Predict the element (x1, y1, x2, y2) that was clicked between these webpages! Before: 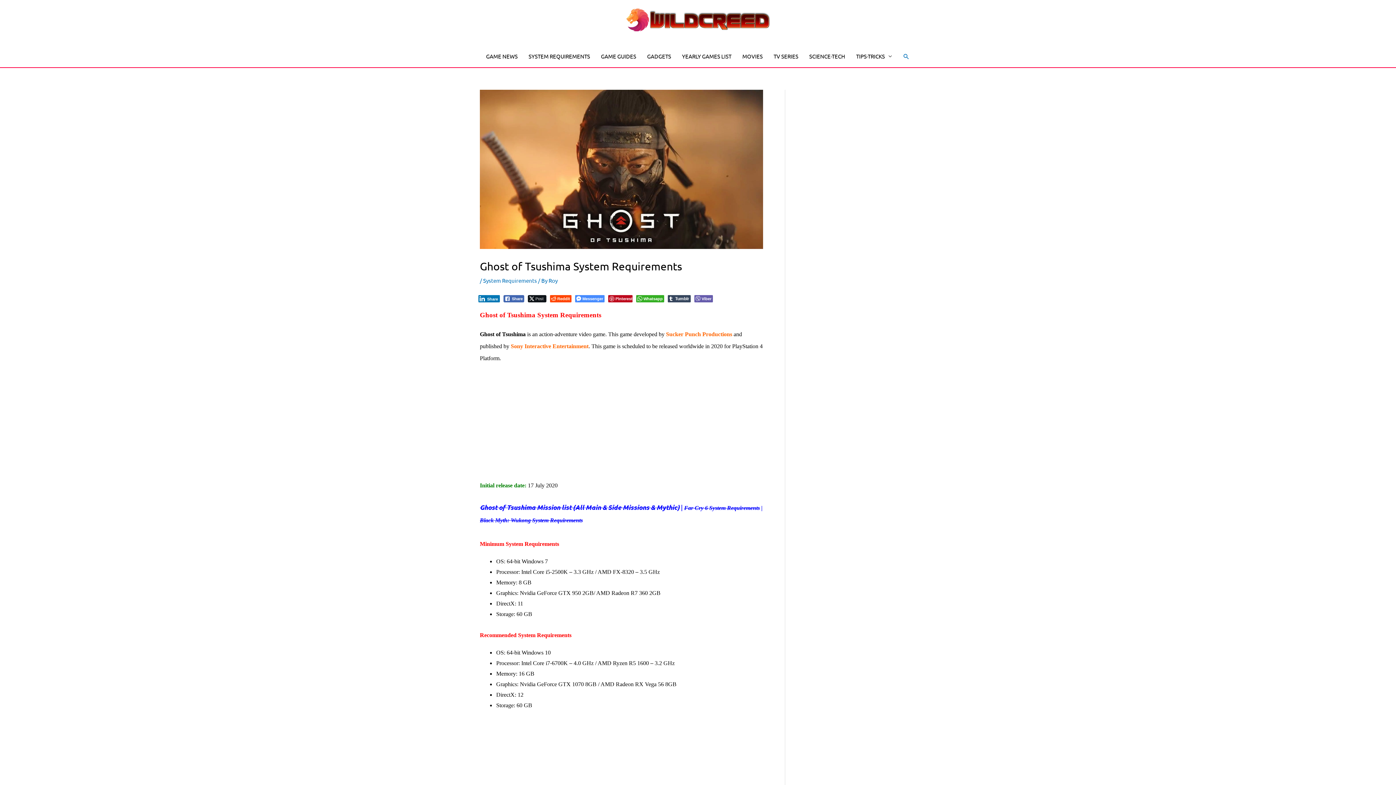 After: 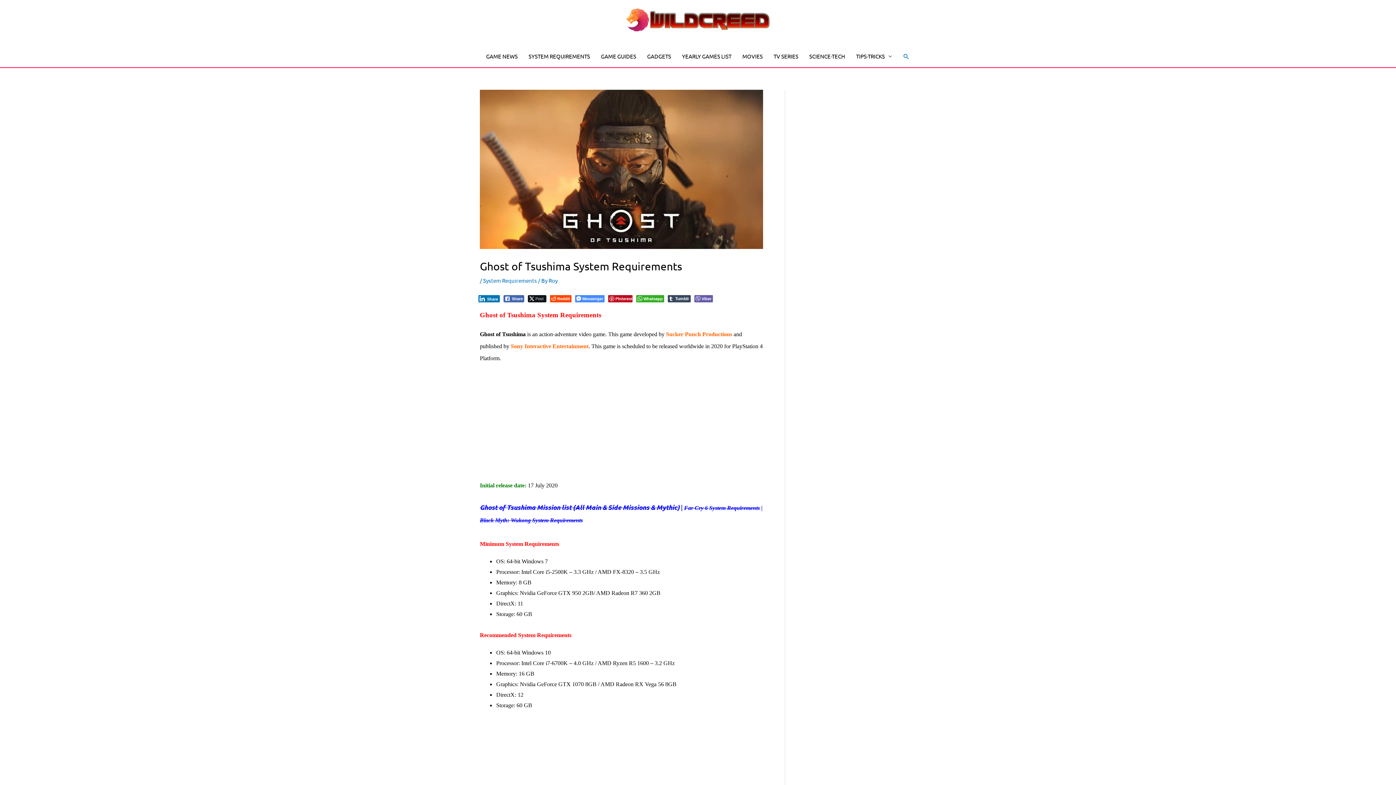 Action: bbox: (684, 505, 760, 511) label: Far Cry 6 System Requirements